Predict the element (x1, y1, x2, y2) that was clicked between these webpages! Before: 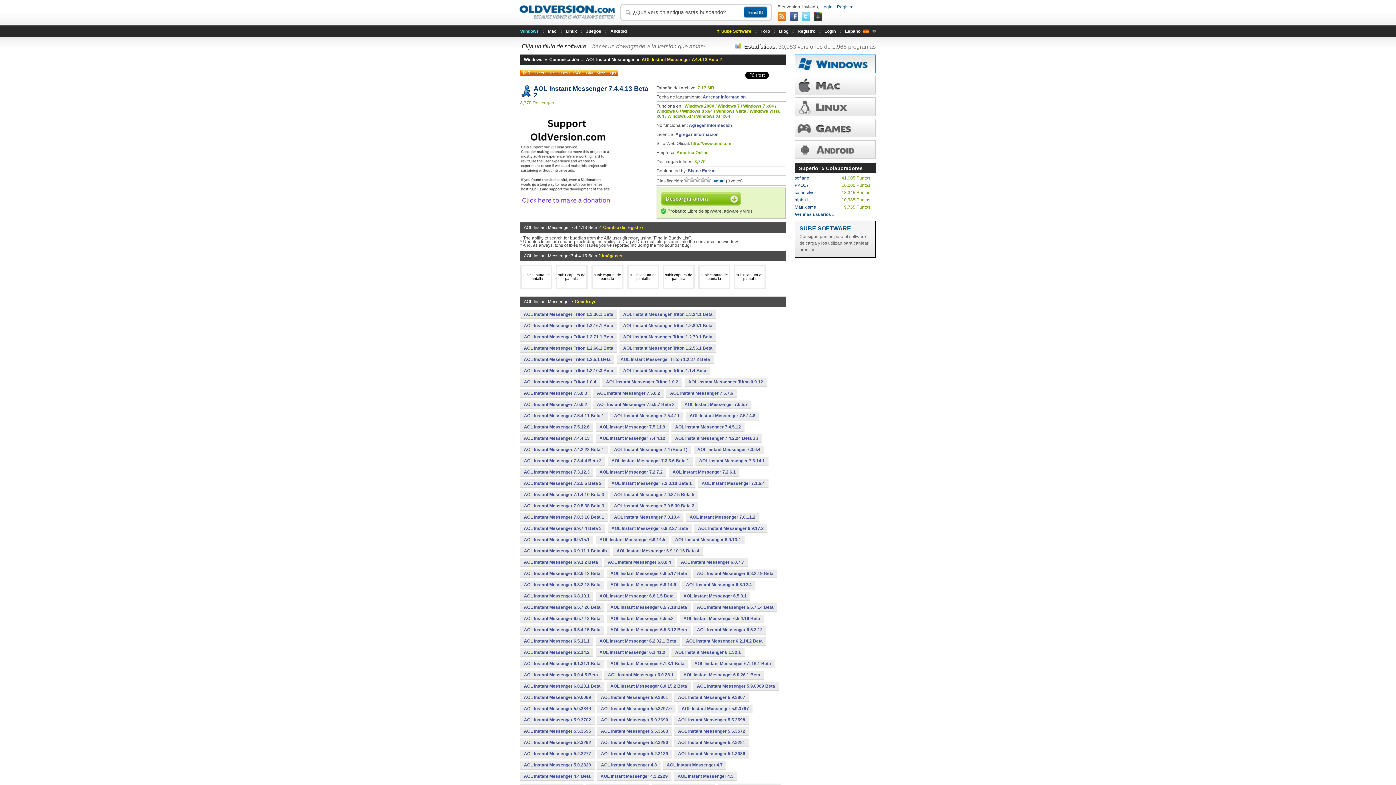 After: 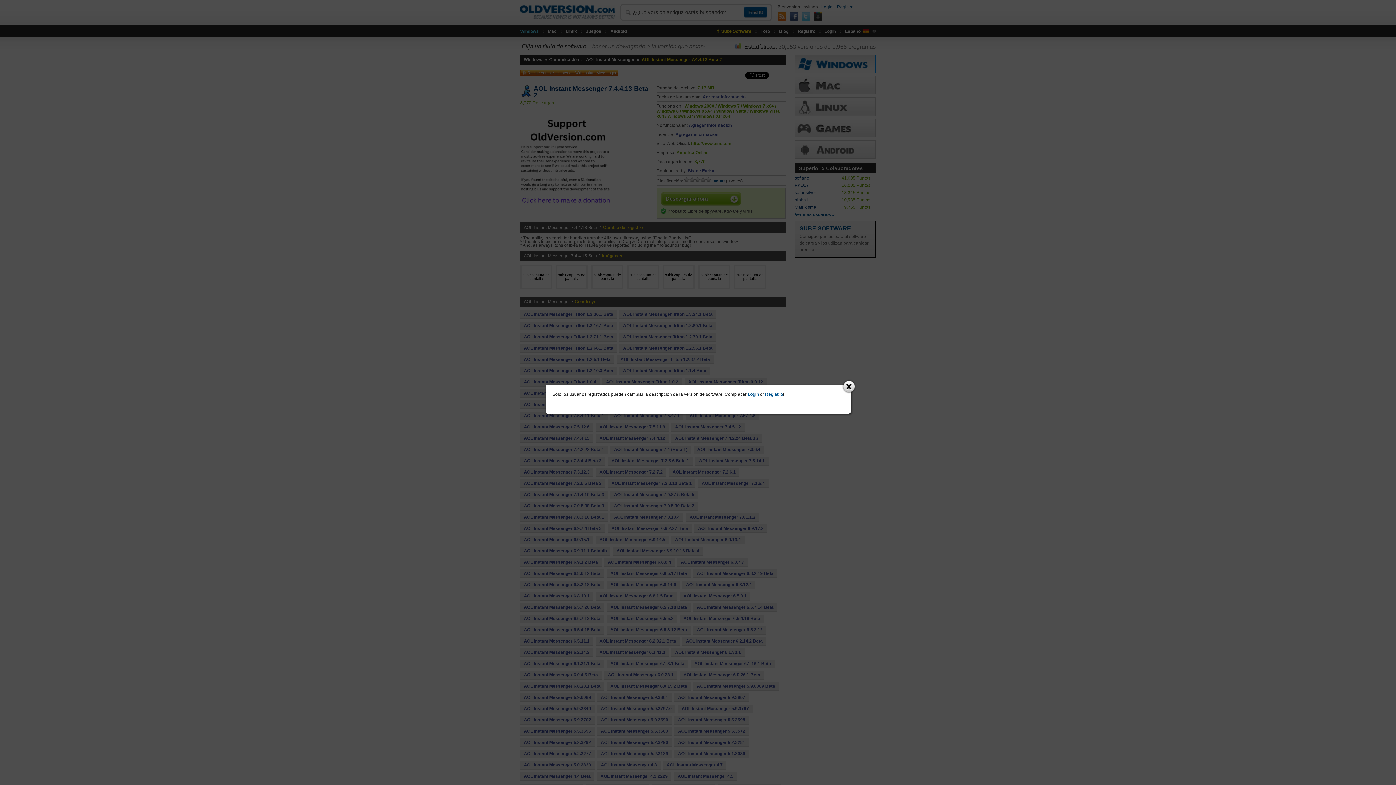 Action: label: Agregar información bbox: (675, 132, 718, 137)